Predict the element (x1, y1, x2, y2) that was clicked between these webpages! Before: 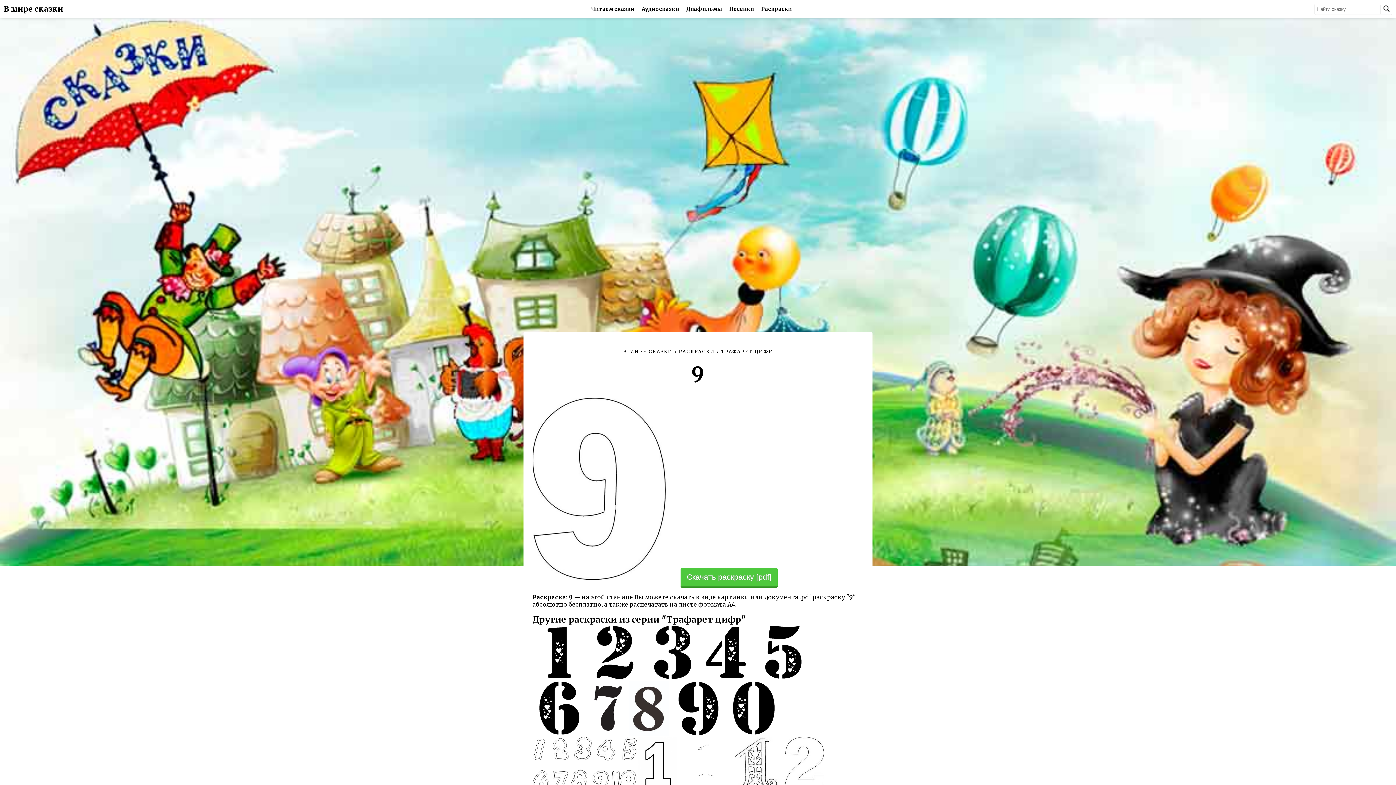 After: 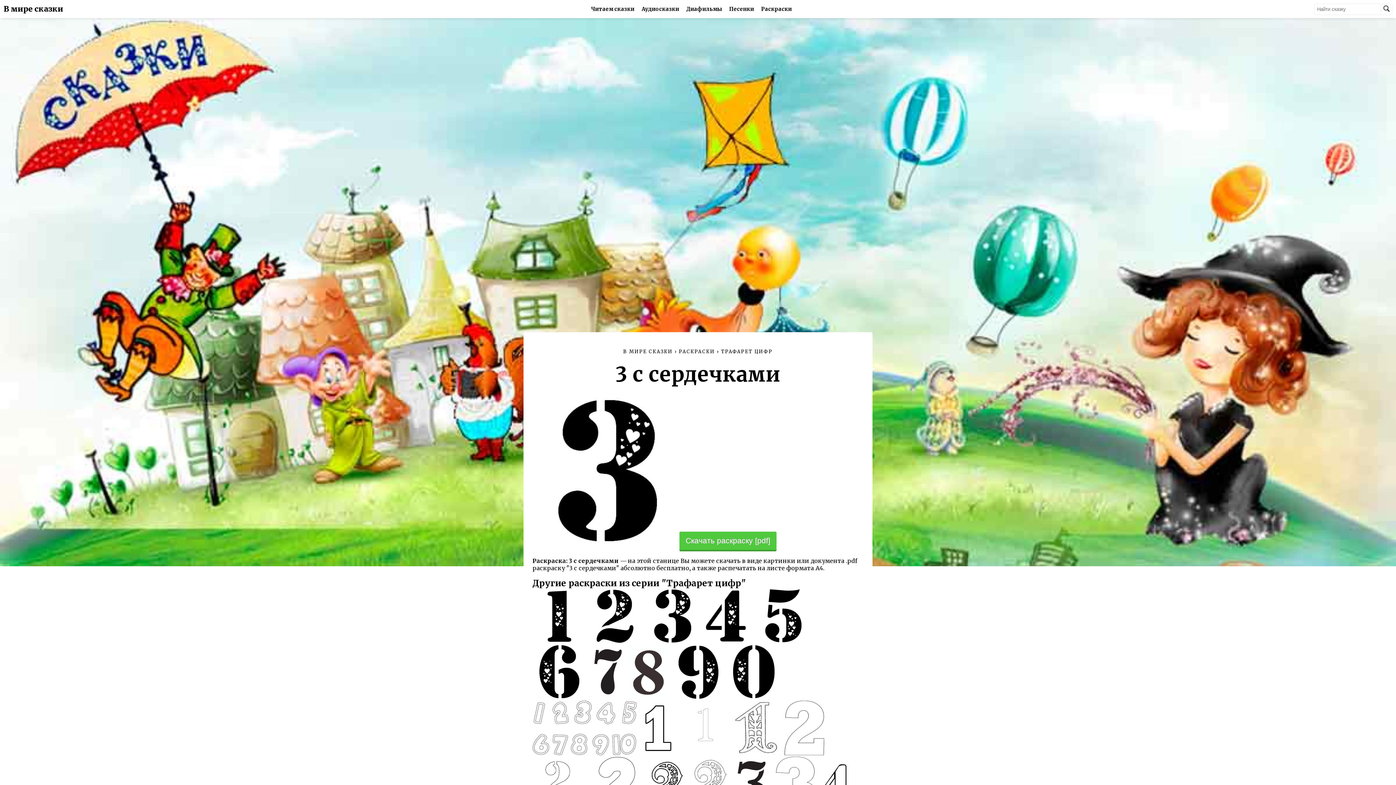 Action: label:   bbox: (644, 674, 700, 681)